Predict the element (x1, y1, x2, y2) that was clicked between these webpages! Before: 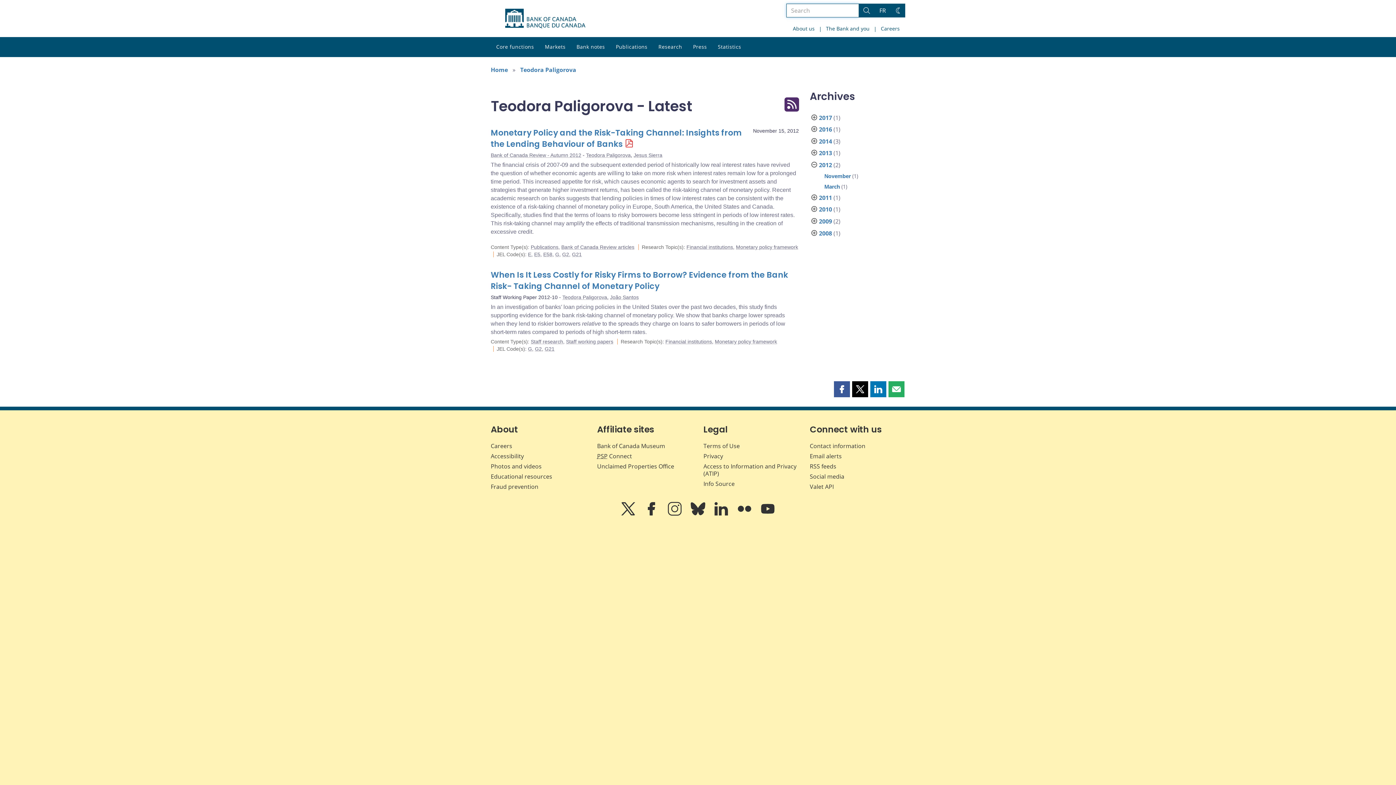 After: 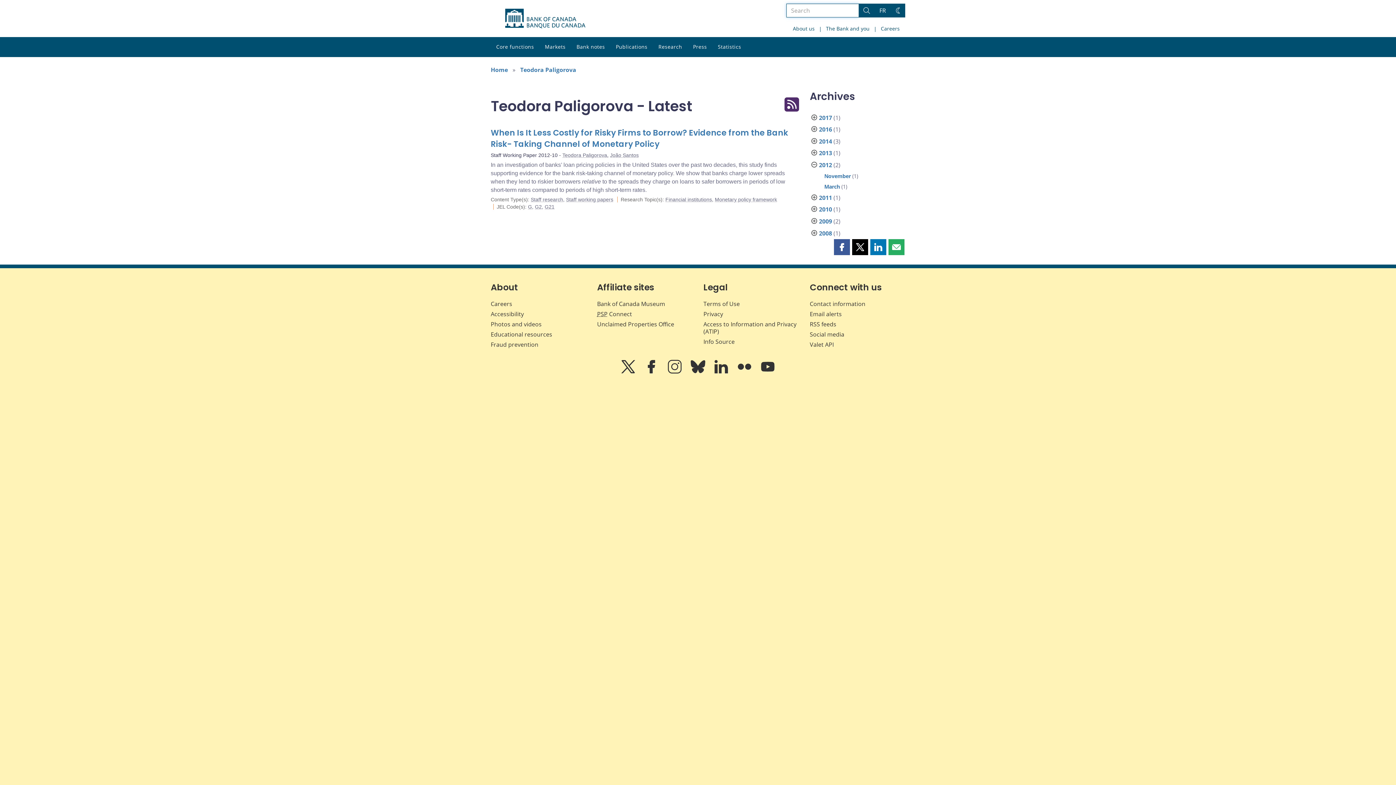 Action: bbox: (824, 183, 840, 190) label: March